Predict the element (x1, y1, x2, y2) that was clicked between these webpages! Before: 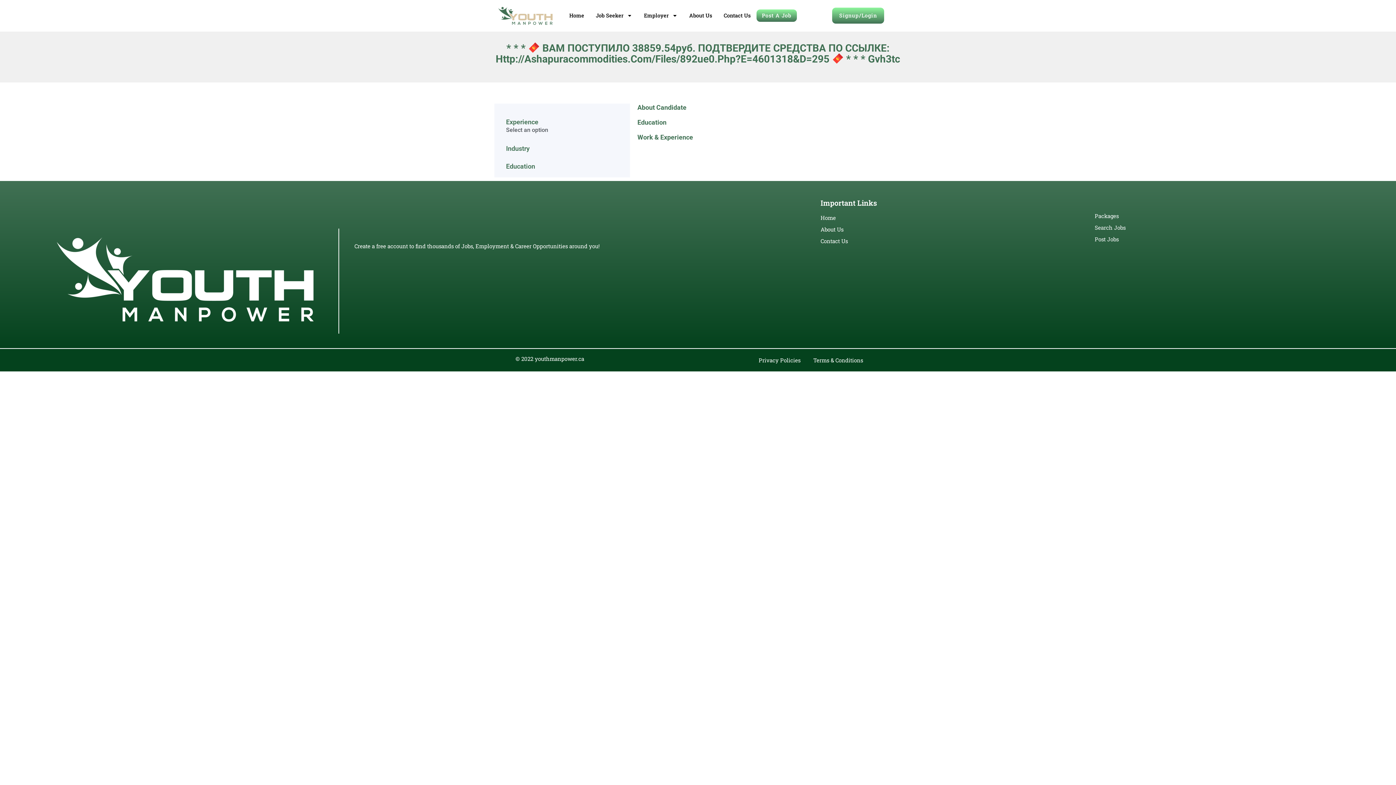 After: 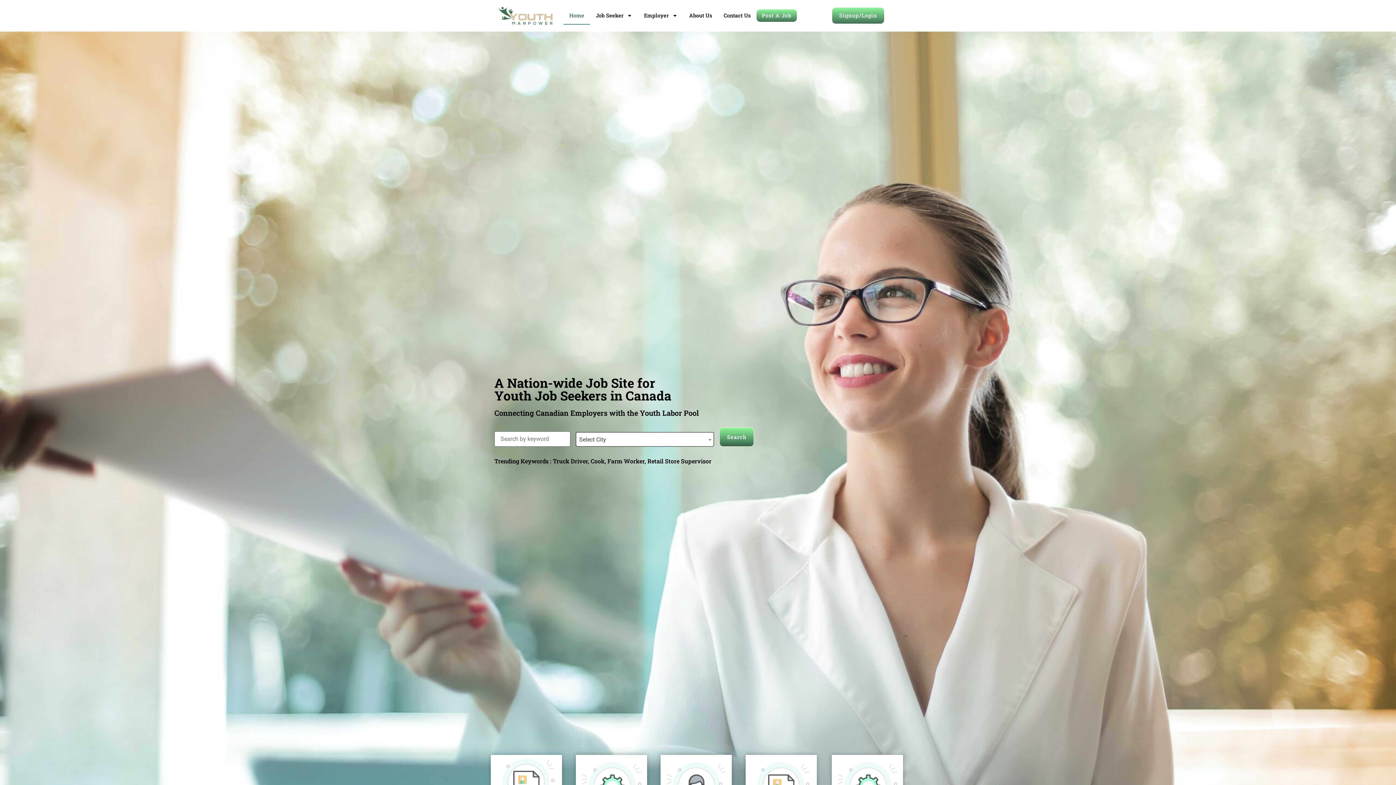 Action: bbox: (48, 228, 339, 333)